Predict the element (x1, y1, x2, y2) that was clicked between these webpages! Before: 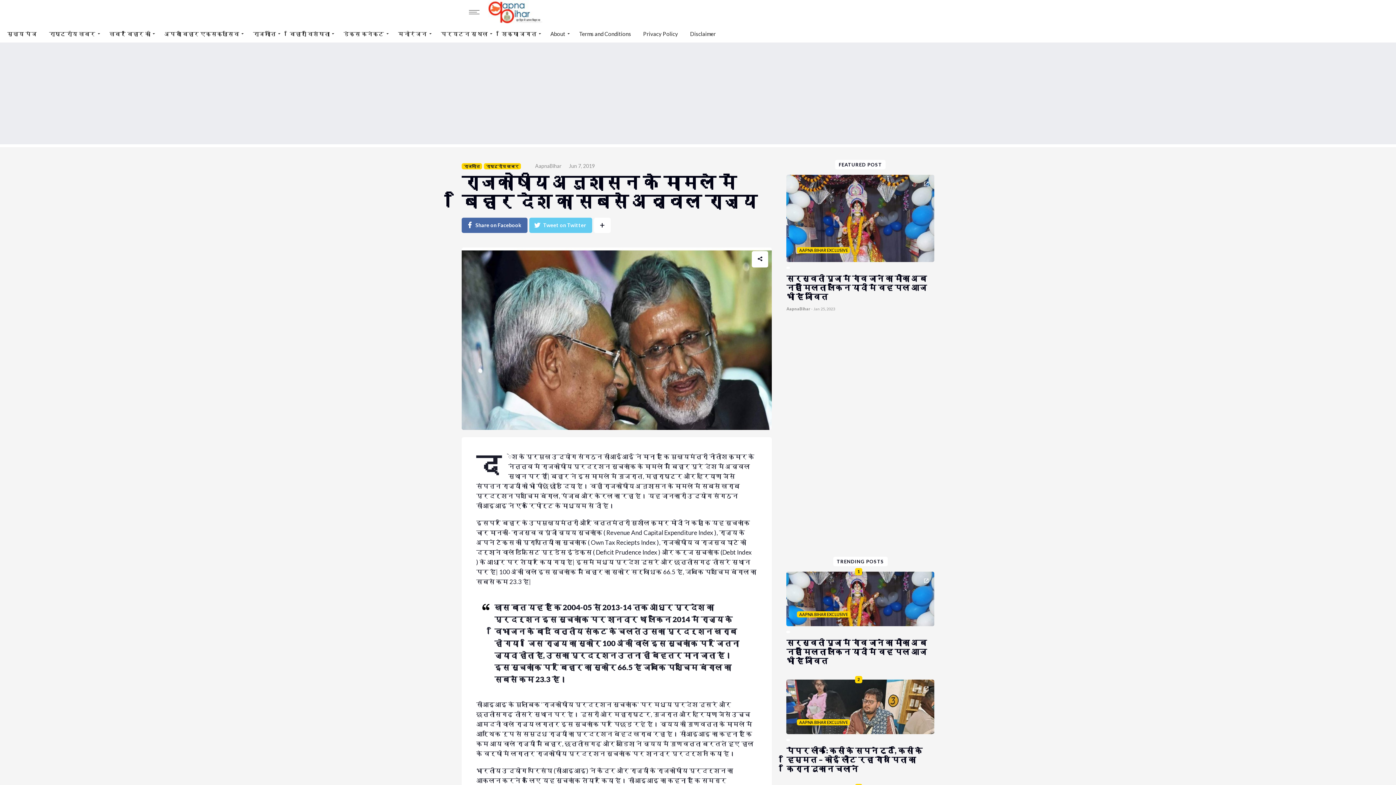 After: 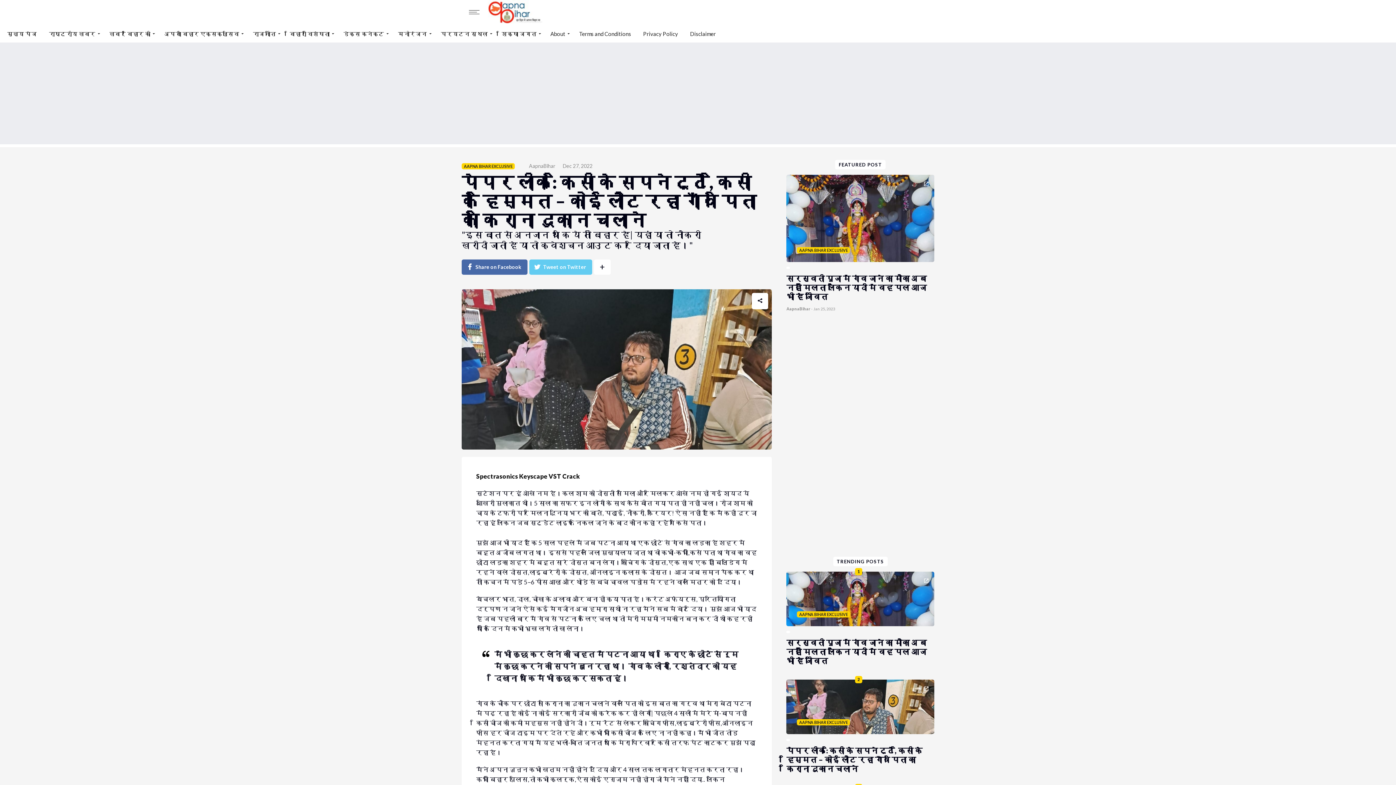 Action: label: AAPNA BIHAR EXCLUSIVE bbox: (786, 680, 934, 734)